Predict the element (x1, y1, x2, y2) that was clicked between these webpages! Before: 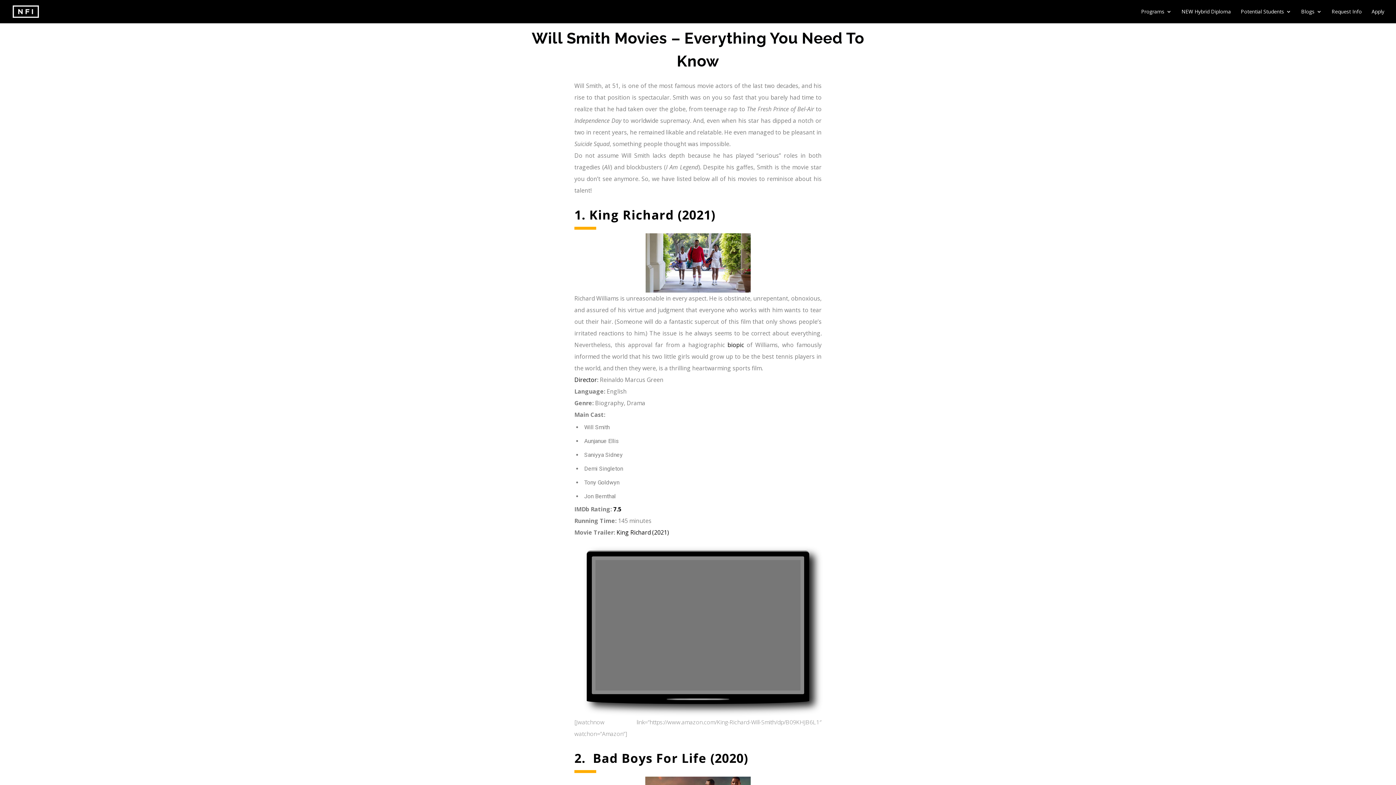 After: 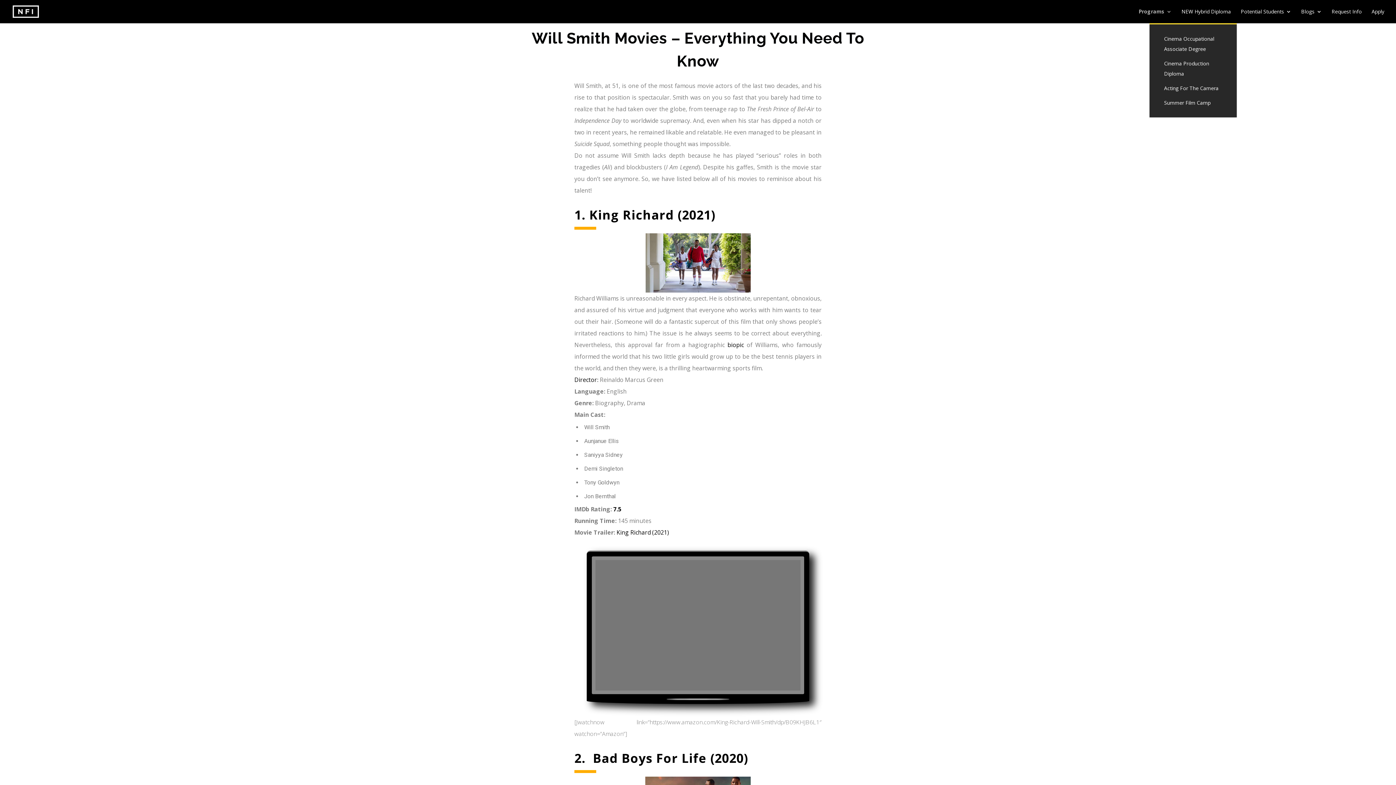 Action: bbox: (1141, 9, 1172, 23) label: Programs